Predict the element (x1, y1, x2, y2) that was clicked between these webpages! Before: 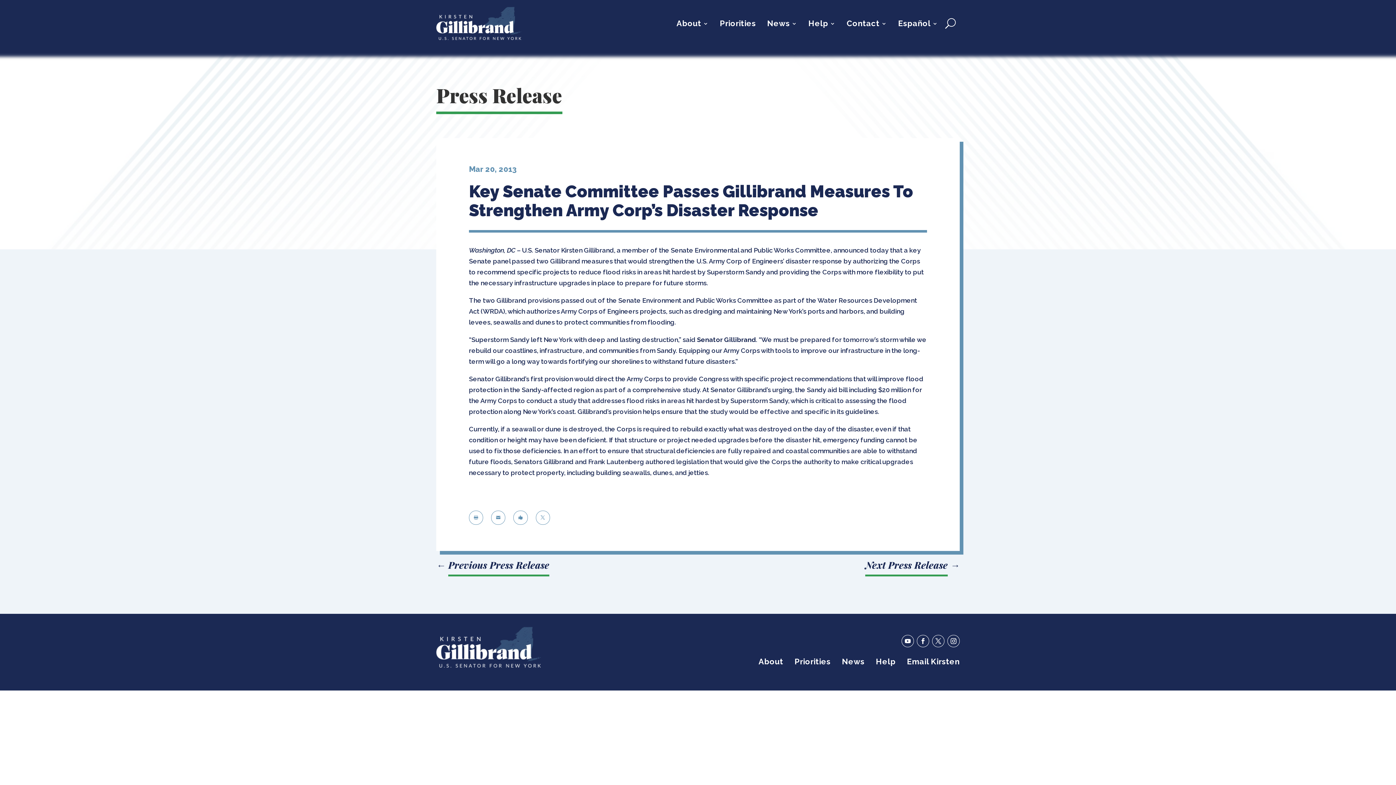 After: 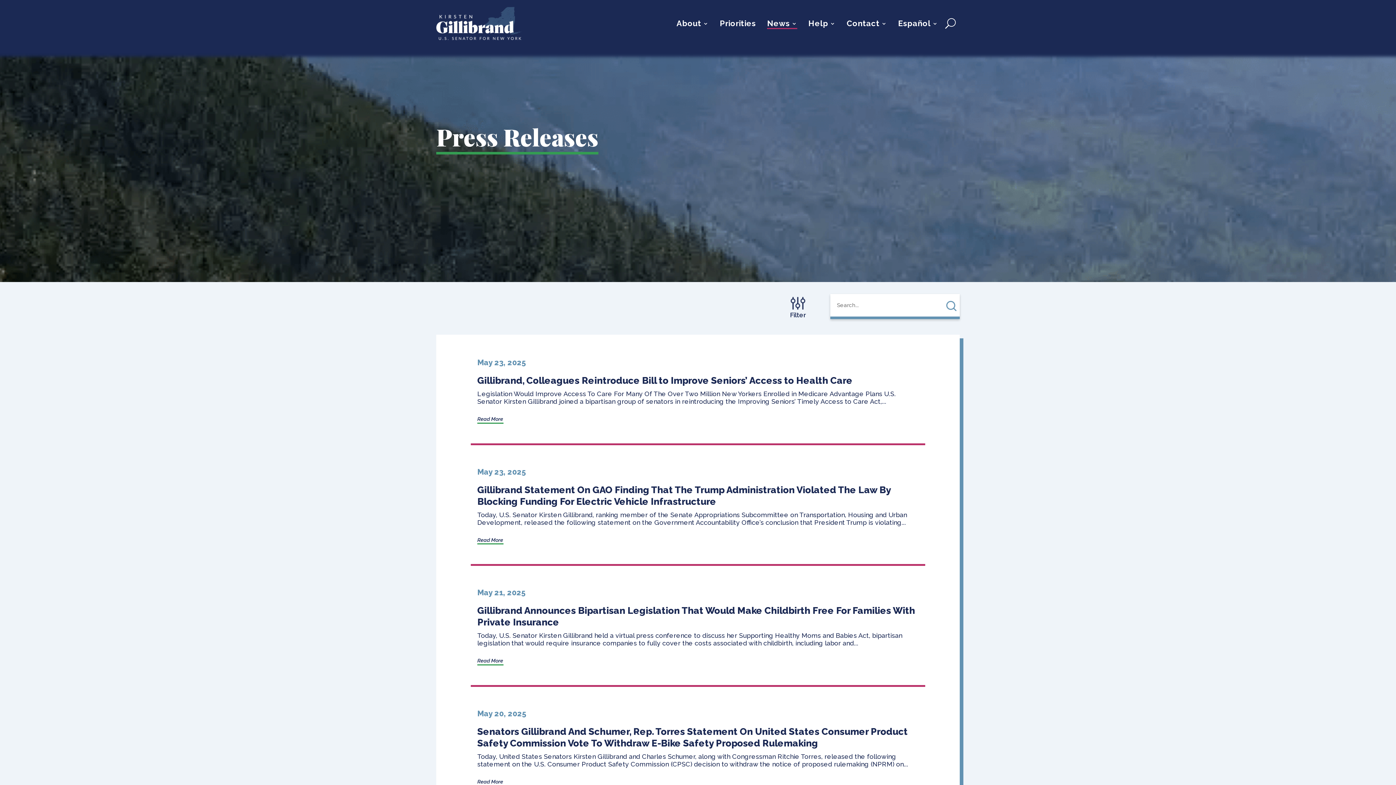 Action: bbox: (767, 20, 797, 28) label: News